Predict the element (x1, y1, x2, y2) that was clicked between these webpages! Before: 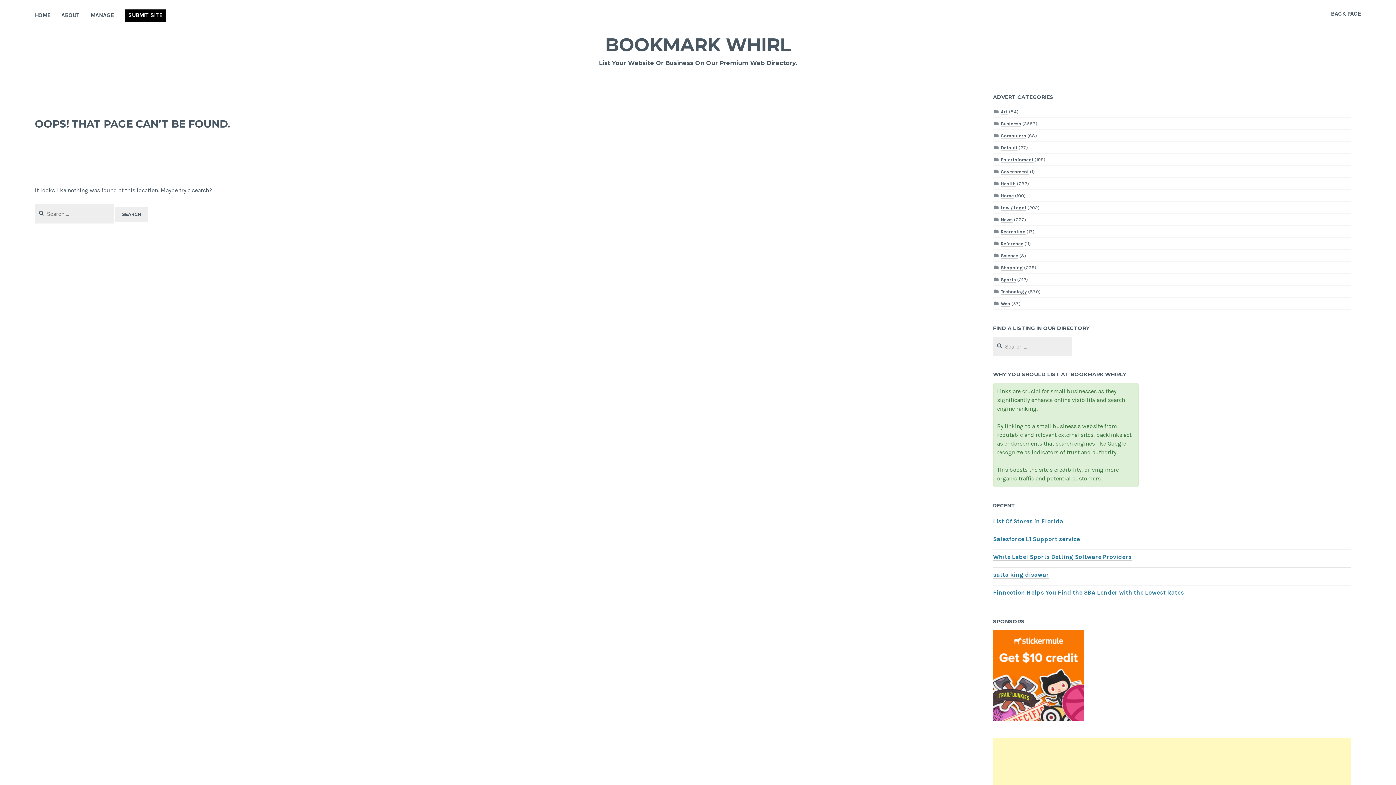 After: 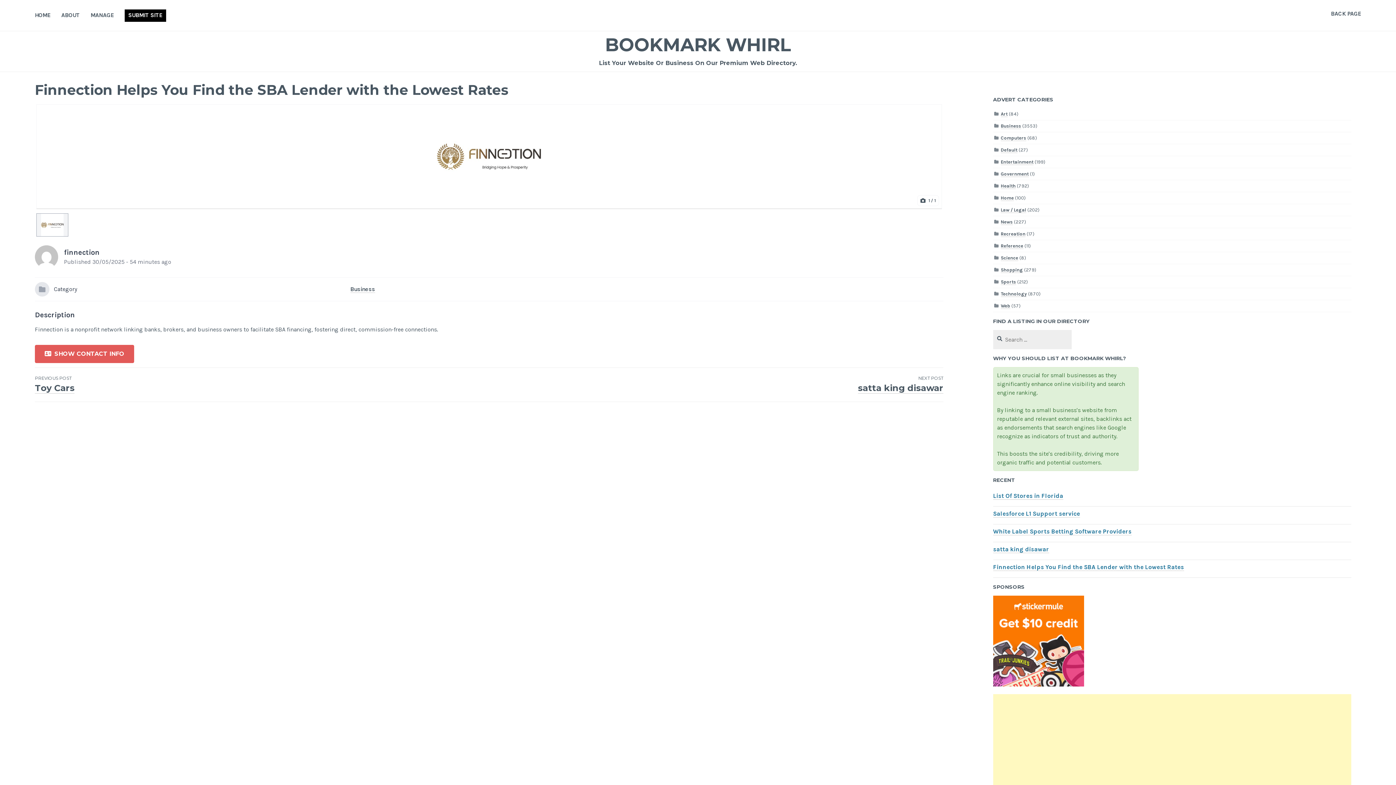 Action: bbox: (993, 589, 1184, 596) label: Finnection Helps You Find the SBA Lender with the Lowest Rates